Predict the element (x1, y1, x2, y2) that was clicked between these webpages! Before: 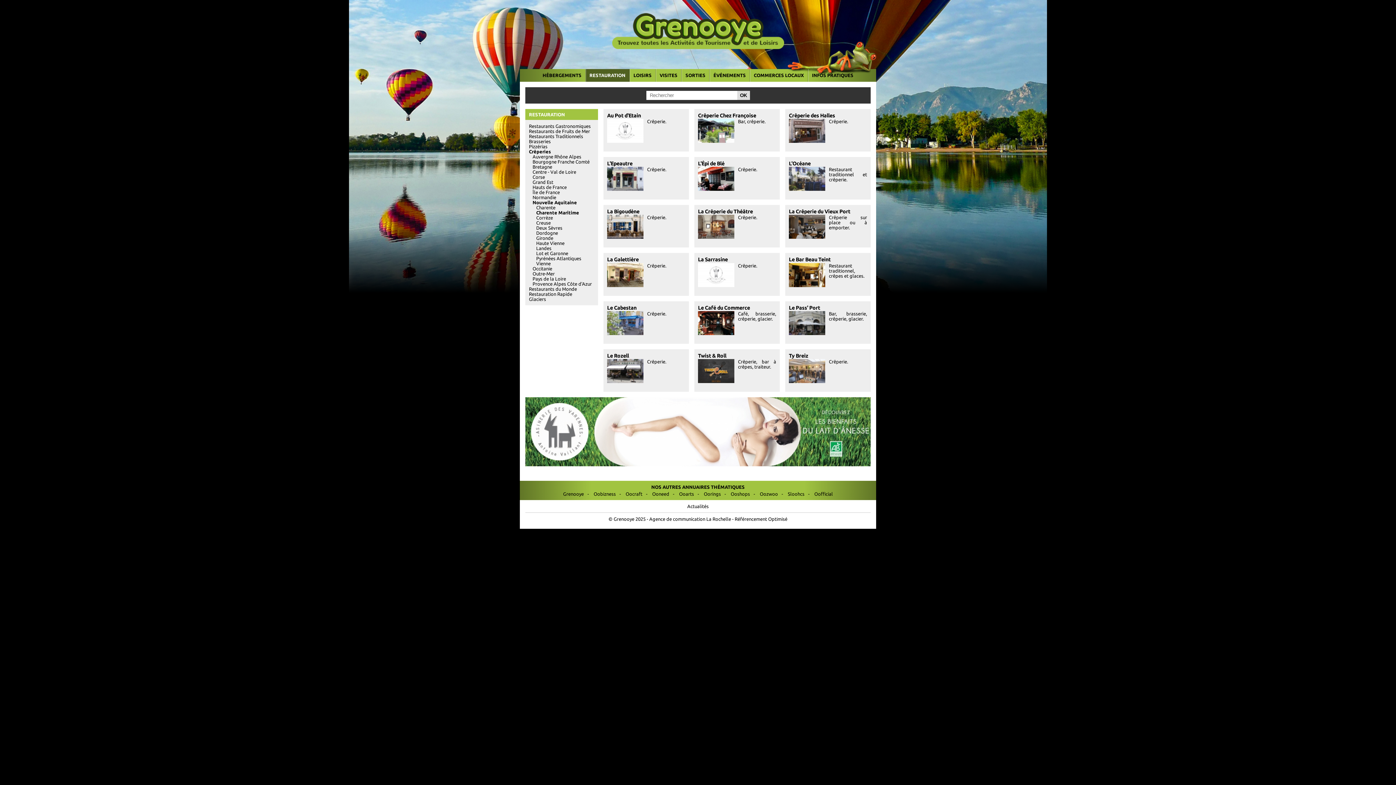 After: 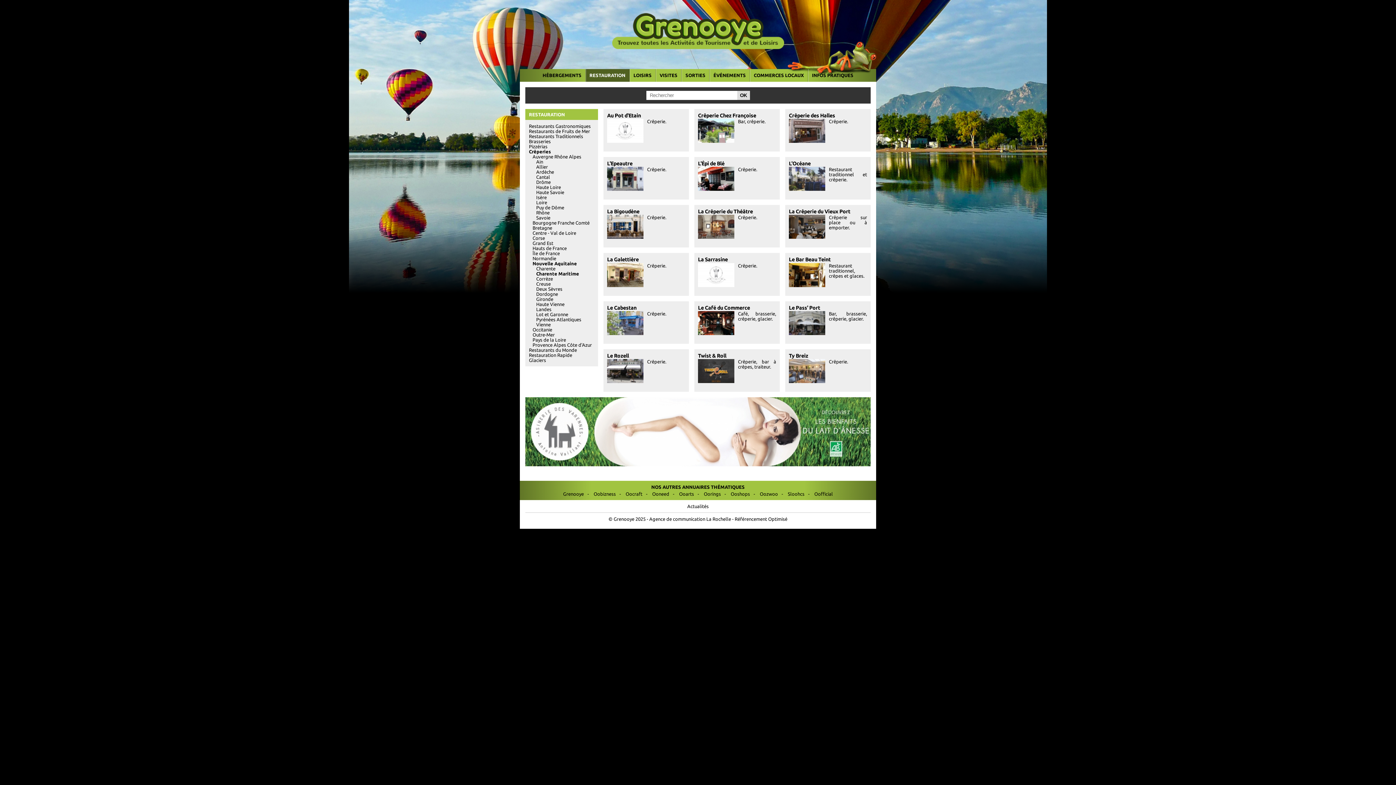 Action: label: Auvergne Rhône Alpes bbox: (532, 154, 581, 159)